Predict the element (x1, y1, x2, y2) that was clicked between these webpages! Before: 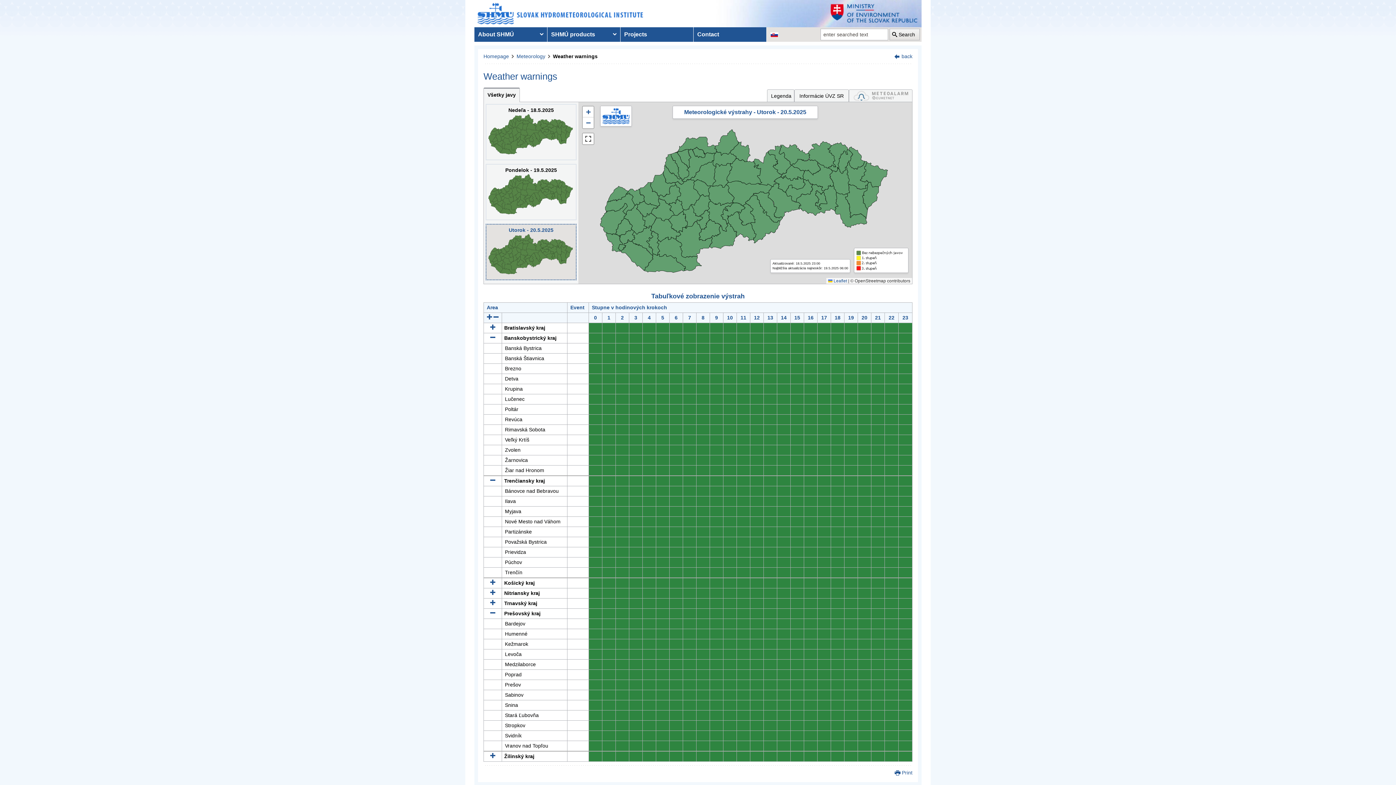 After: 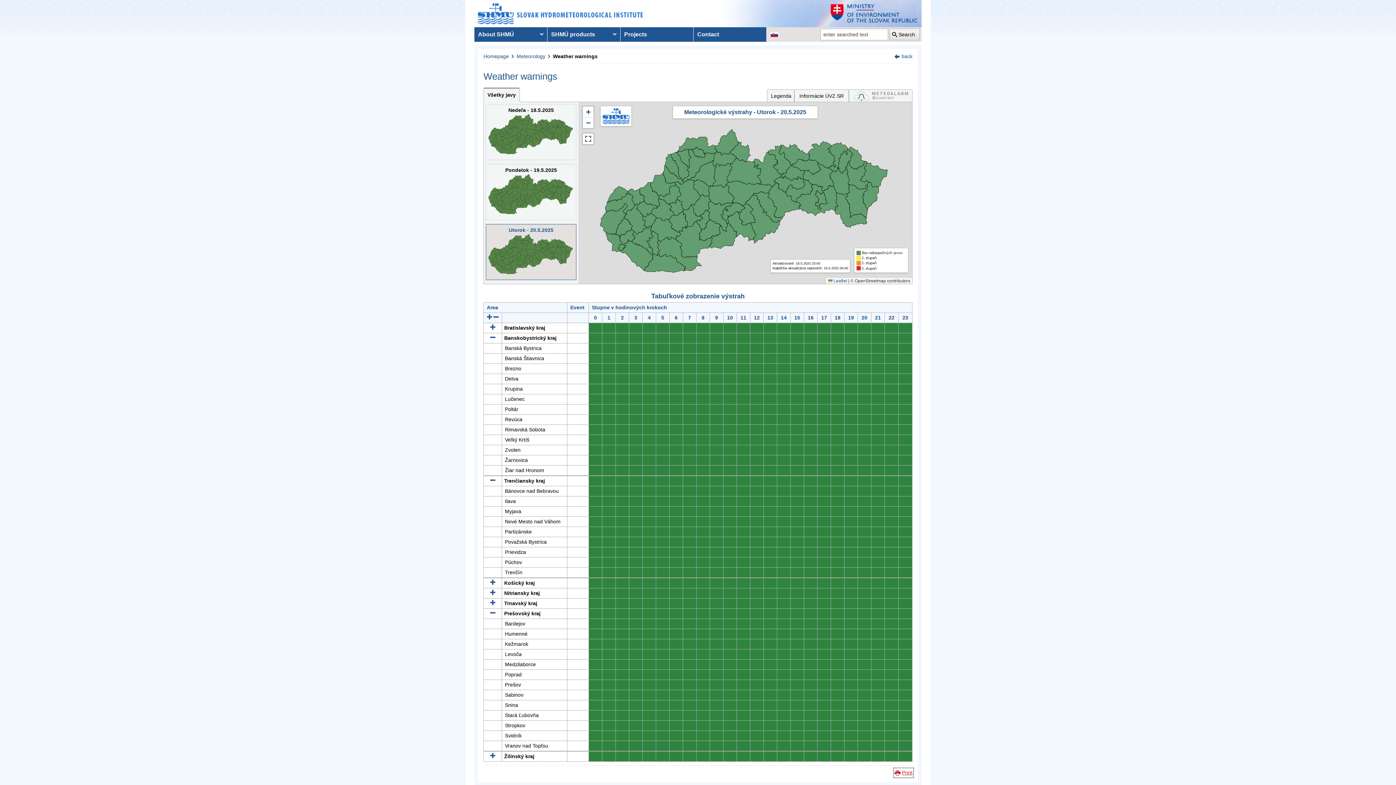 Action: bbox: (894, 769, 912, 777) label: Print